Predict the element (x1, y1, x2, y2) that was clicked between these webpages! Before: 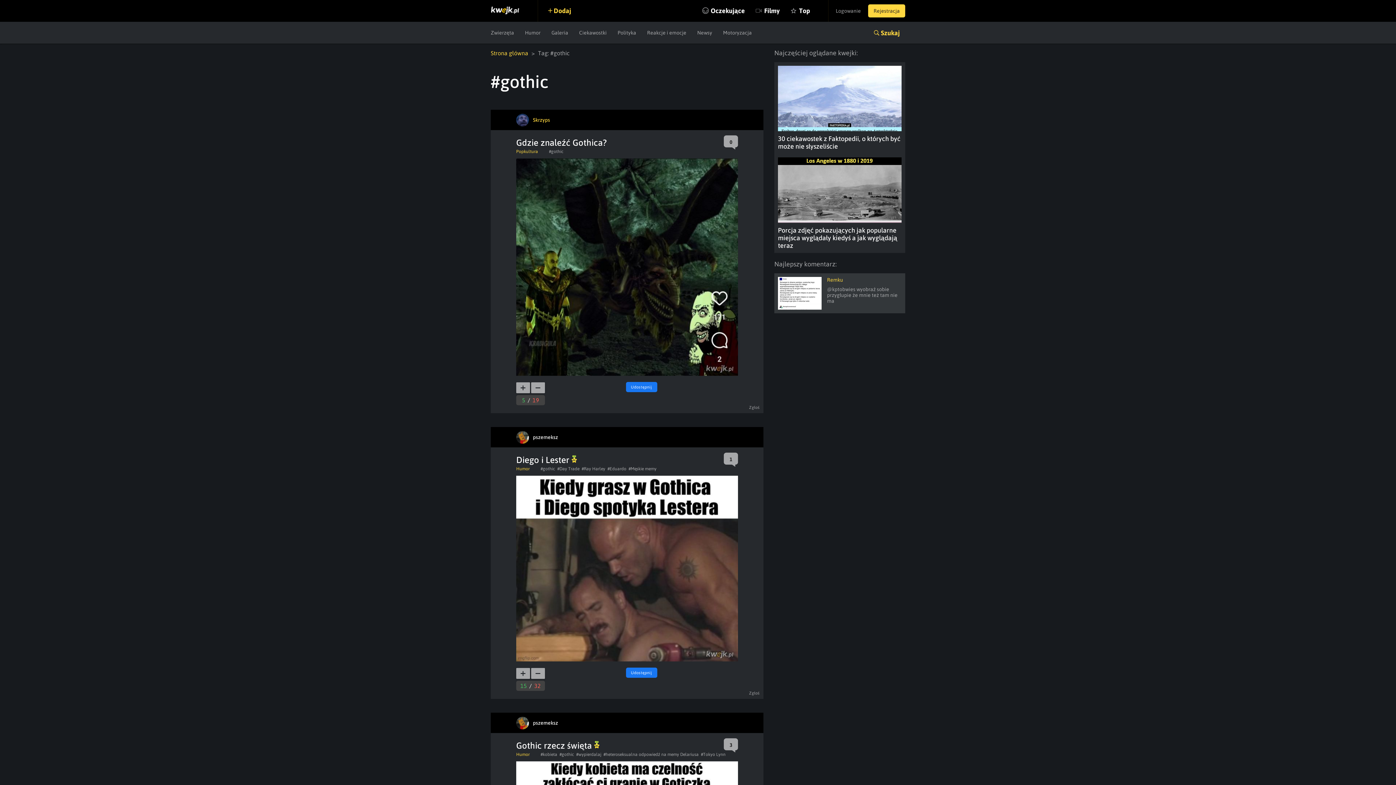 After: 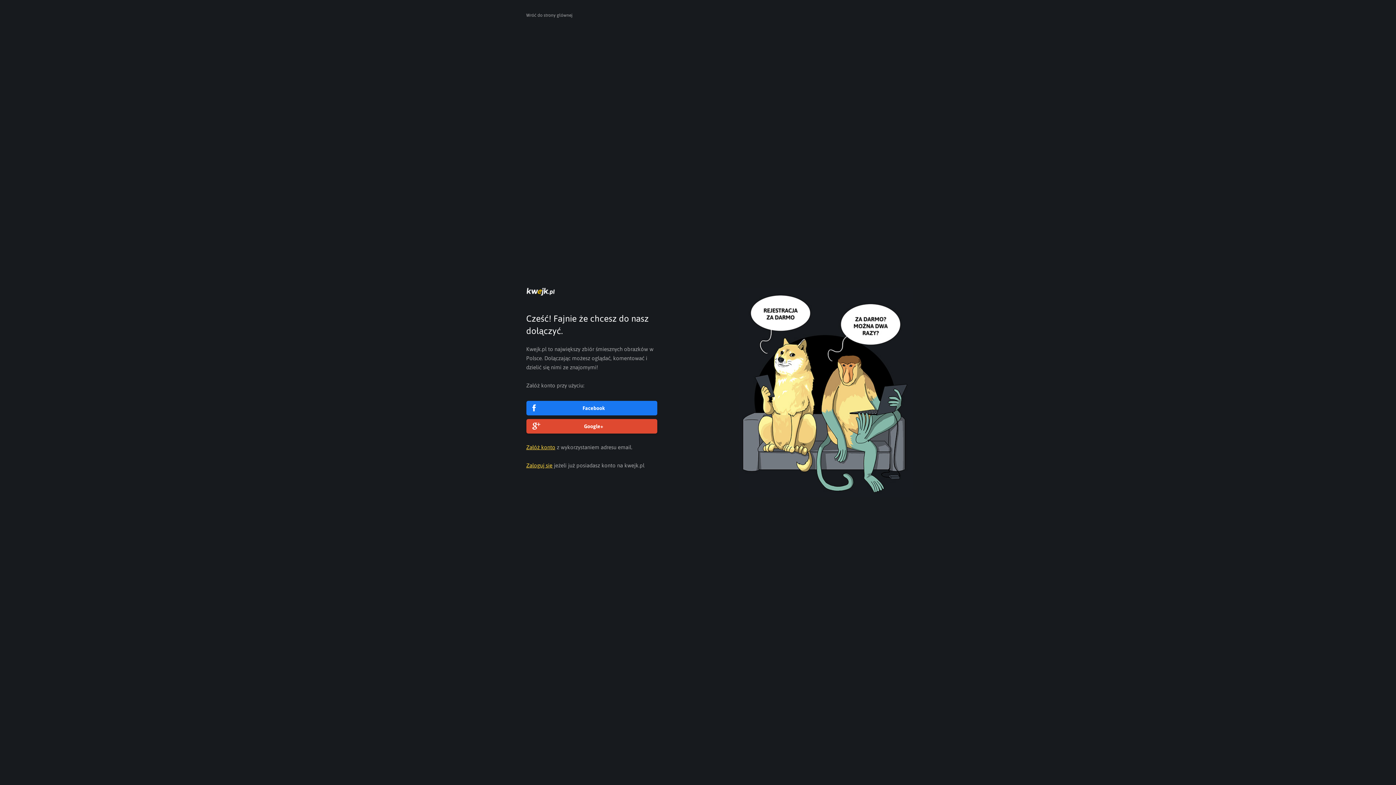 Action: label: Rejestracja bbox: (868, 4, 905, 17)